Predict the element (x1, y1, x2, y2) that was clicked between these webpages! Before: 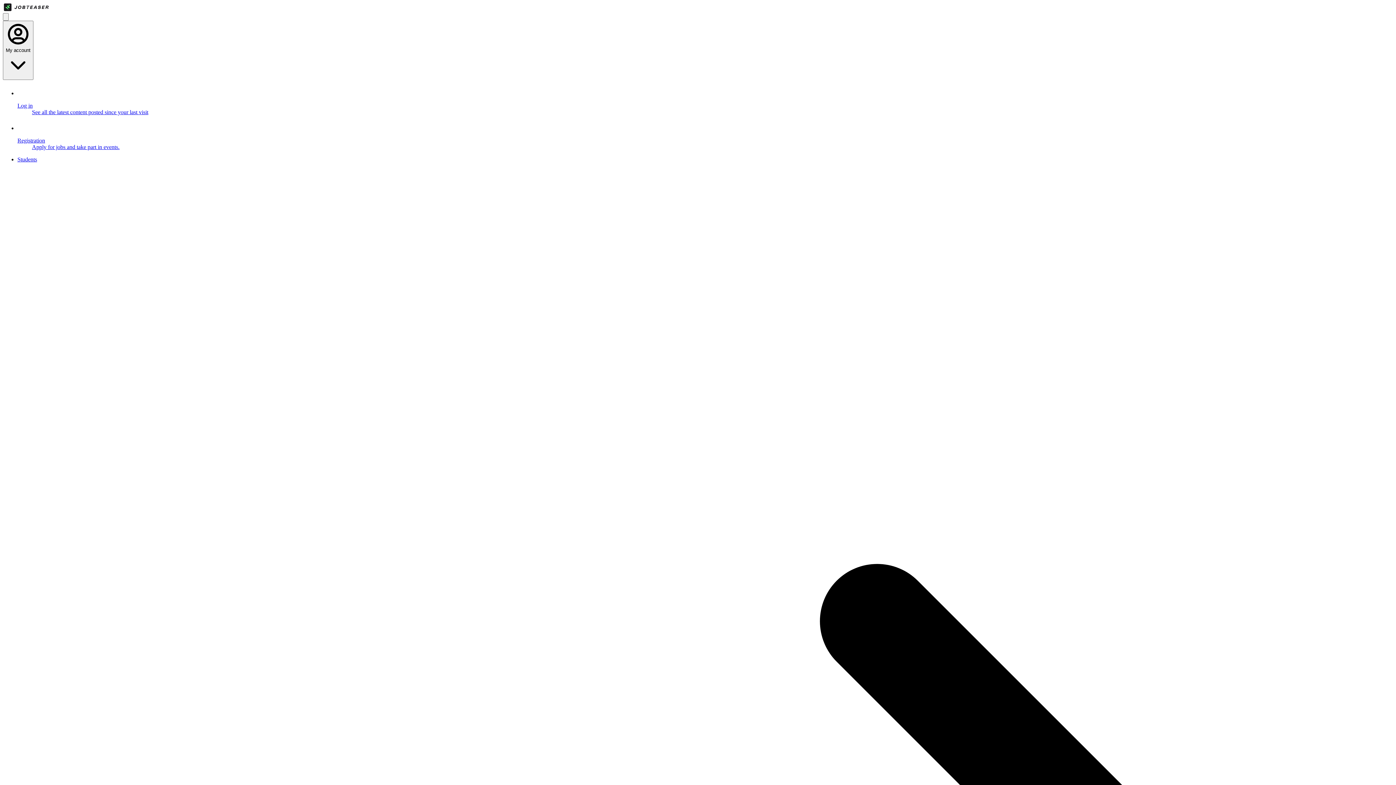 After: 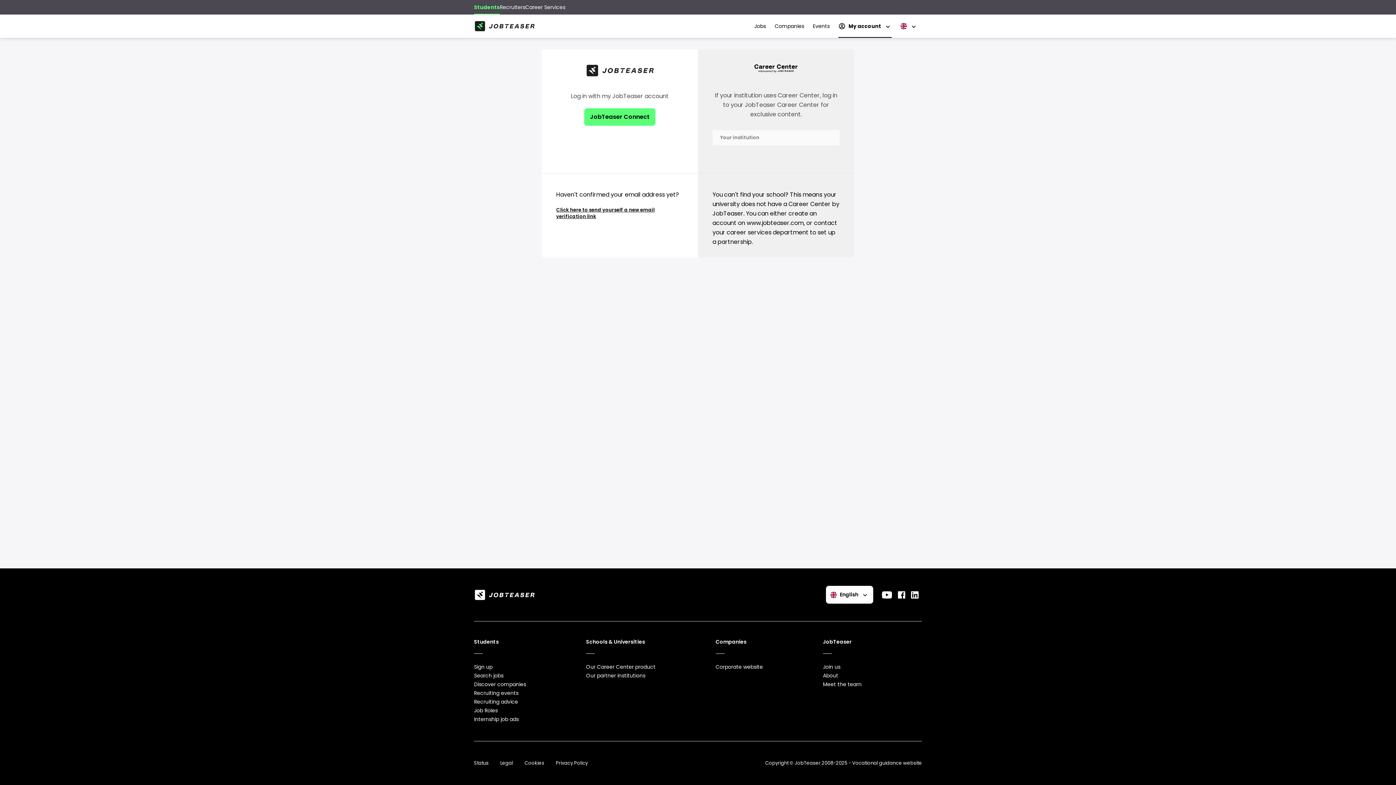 Action: label: Log in
See all the latest content posted since your last visit bbox: (17, 85, 1393, 115)